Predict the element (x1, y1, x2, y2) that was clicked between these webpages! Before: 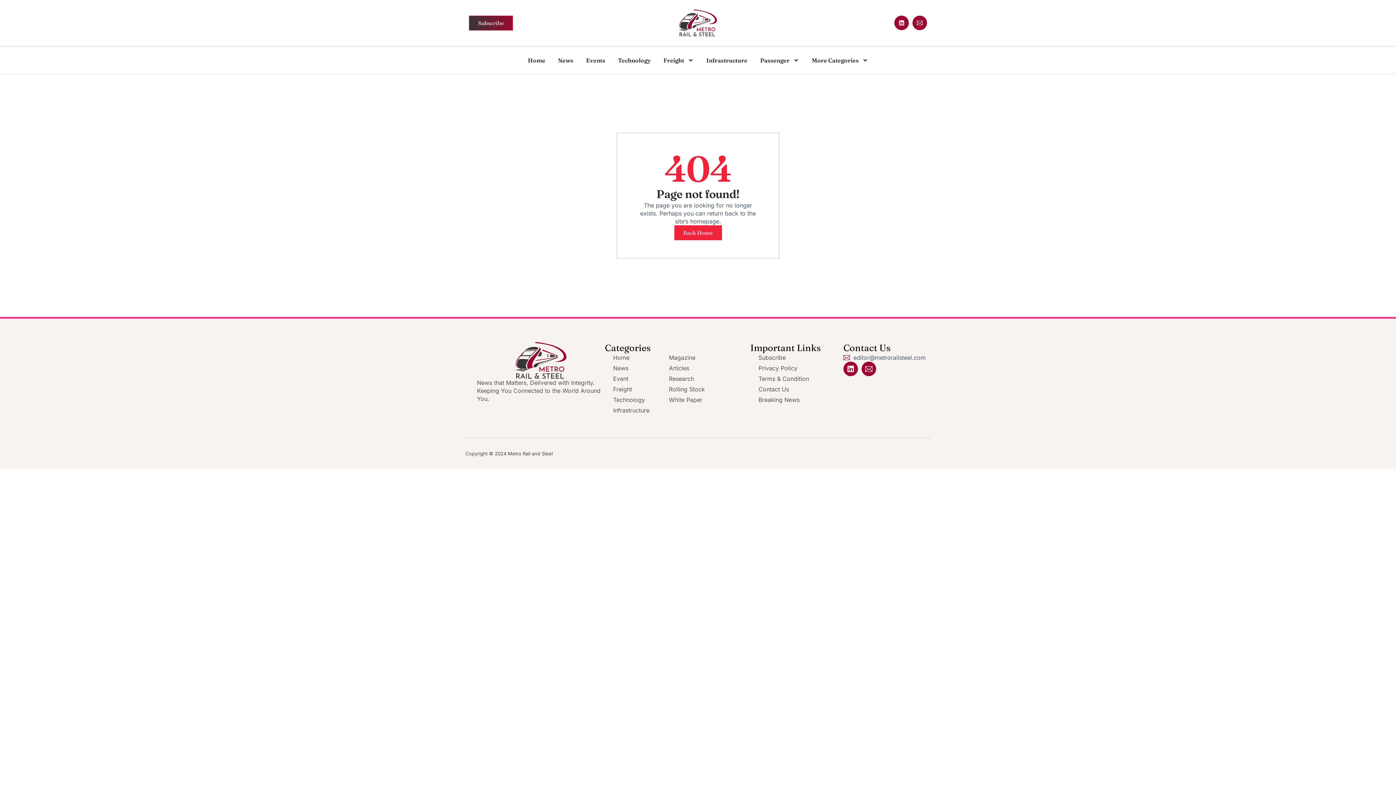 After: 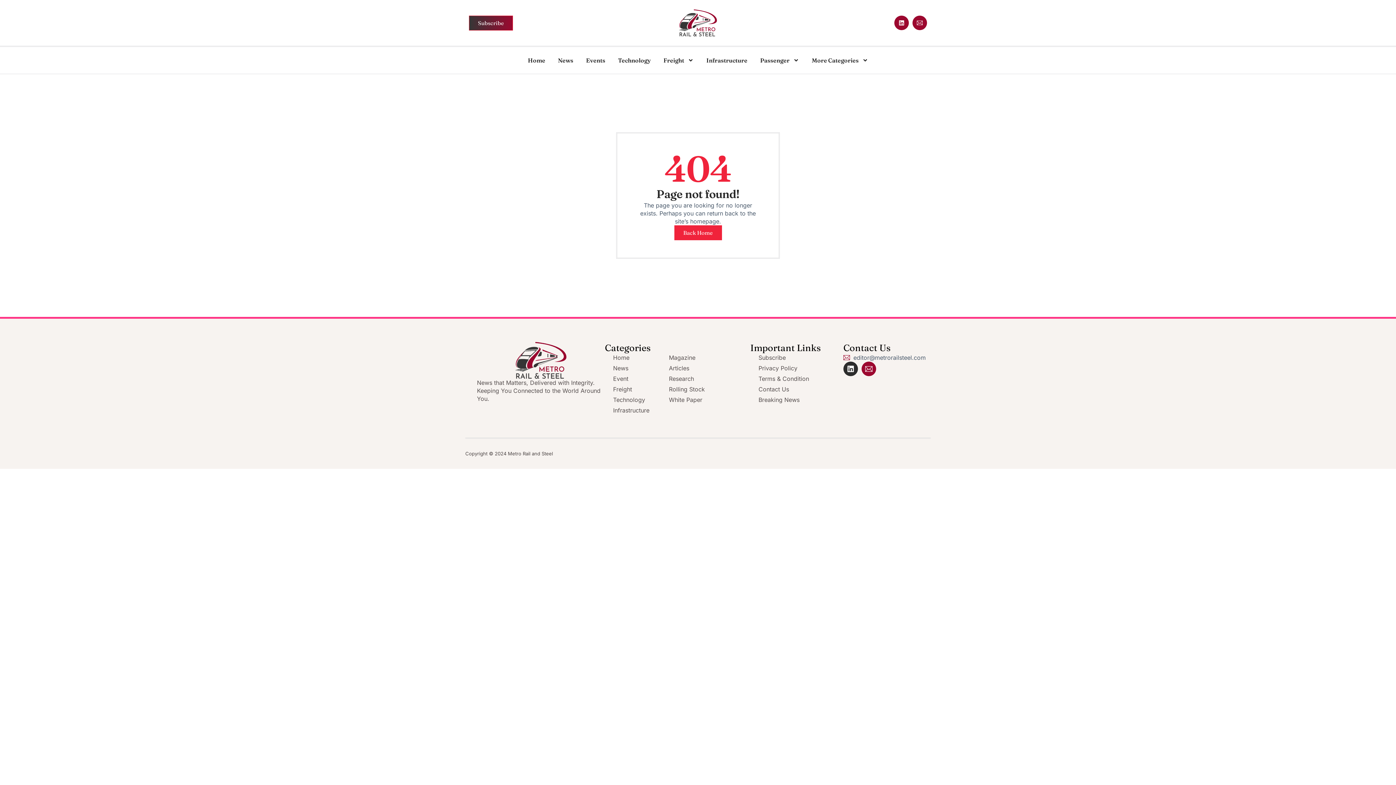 Action: label: Linkedin bbox: (843, 361, 858, 376)